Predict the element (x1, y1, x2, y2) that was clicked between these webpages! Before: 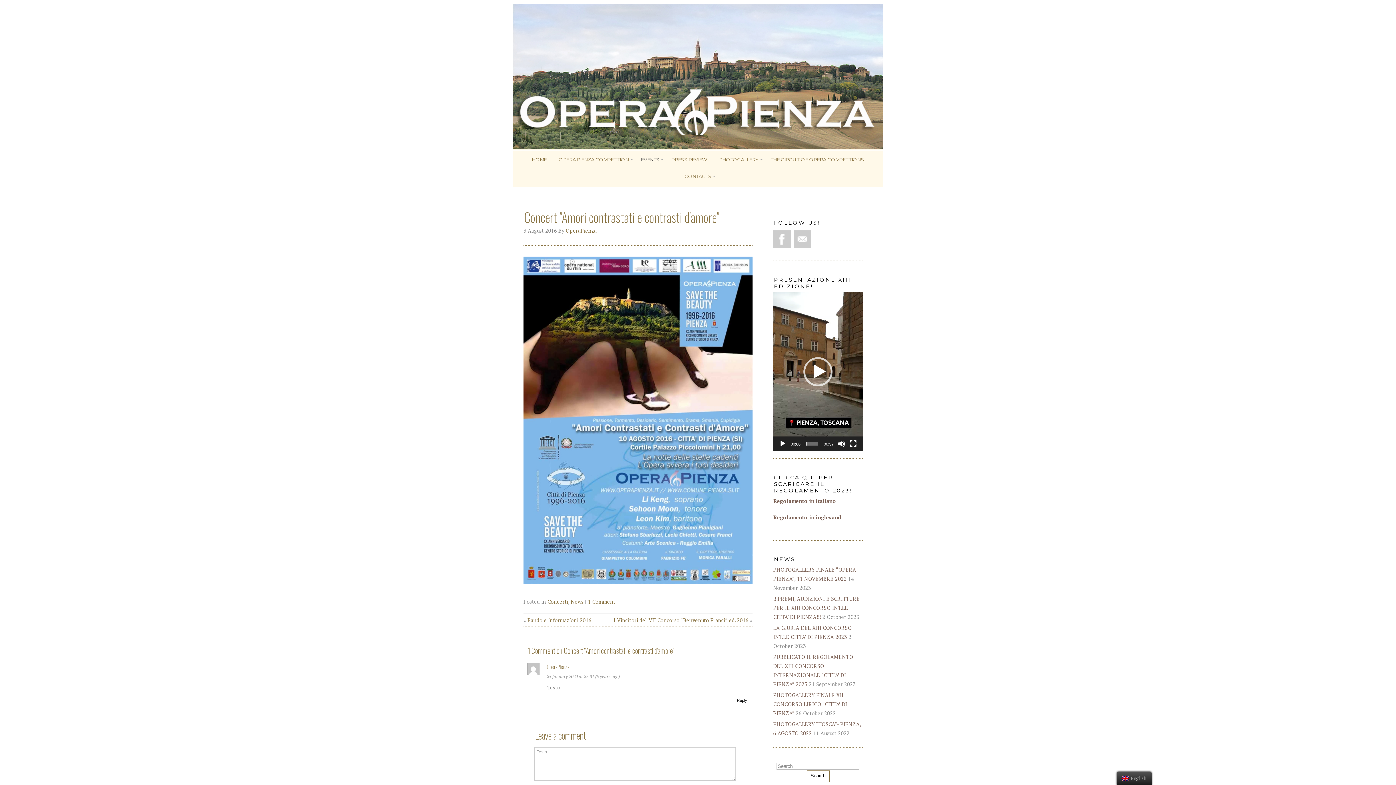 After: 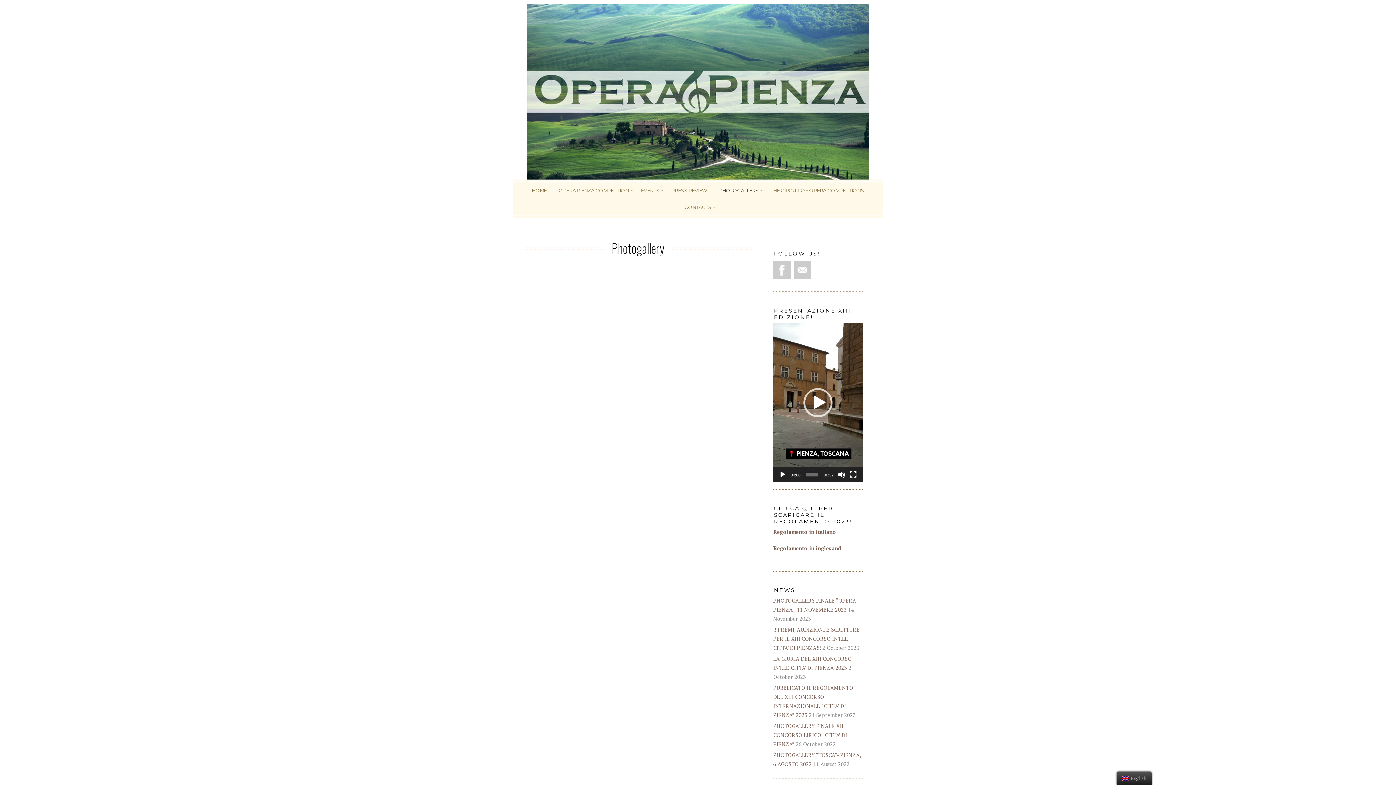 Action: label: PHOTOGALLERY bbox: (713, 151, 764, 168)